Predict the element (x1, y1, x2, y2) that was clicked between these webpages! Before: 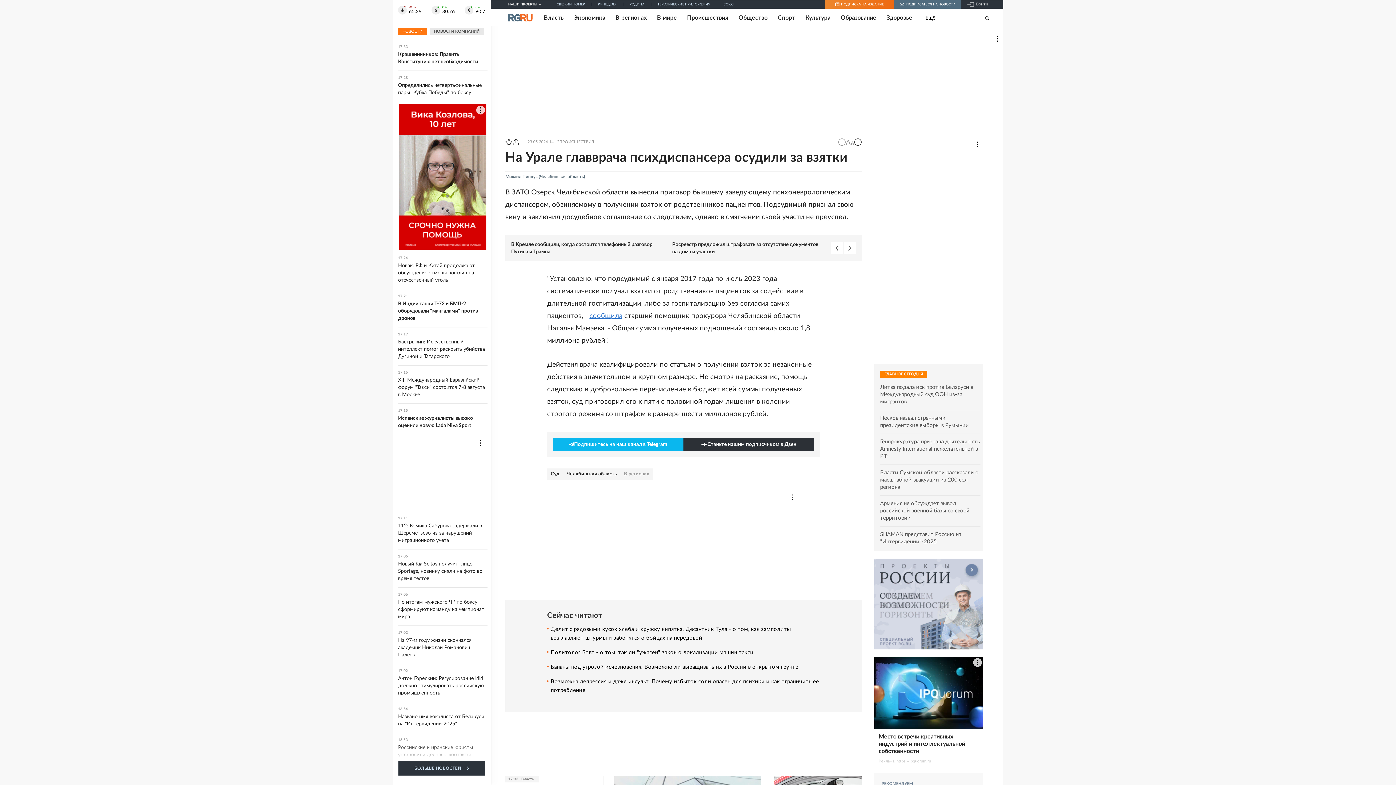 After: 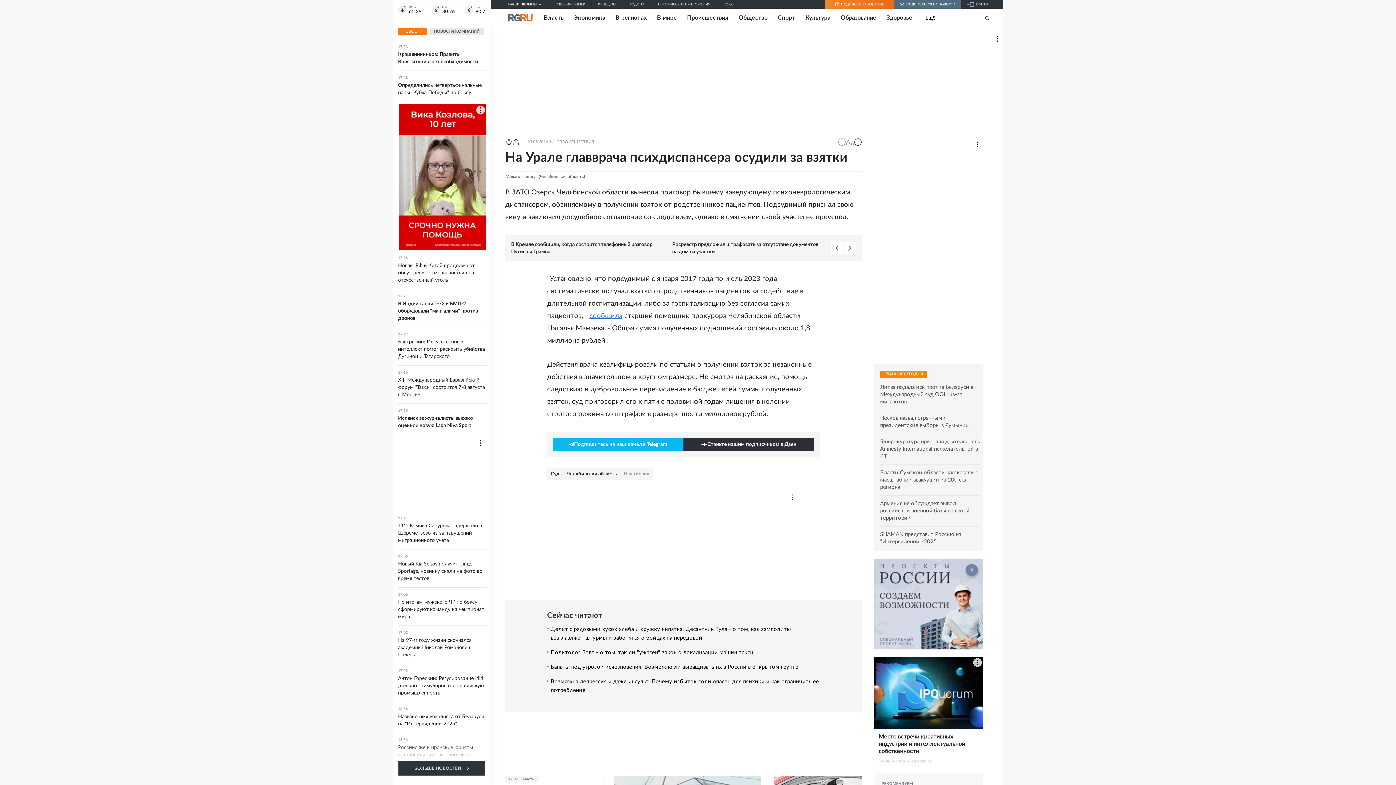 Action: label: сообщила bbox: (589, 312, 622, 319)